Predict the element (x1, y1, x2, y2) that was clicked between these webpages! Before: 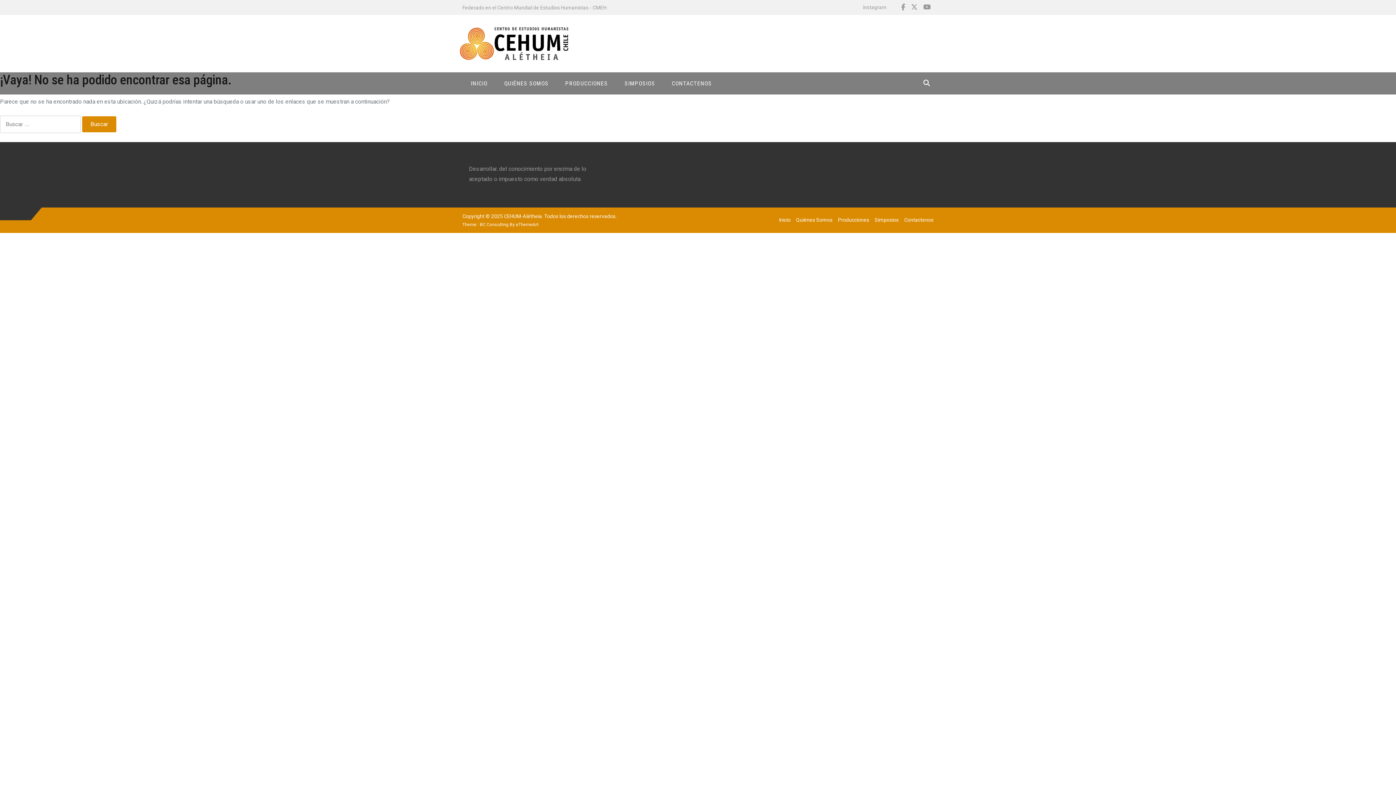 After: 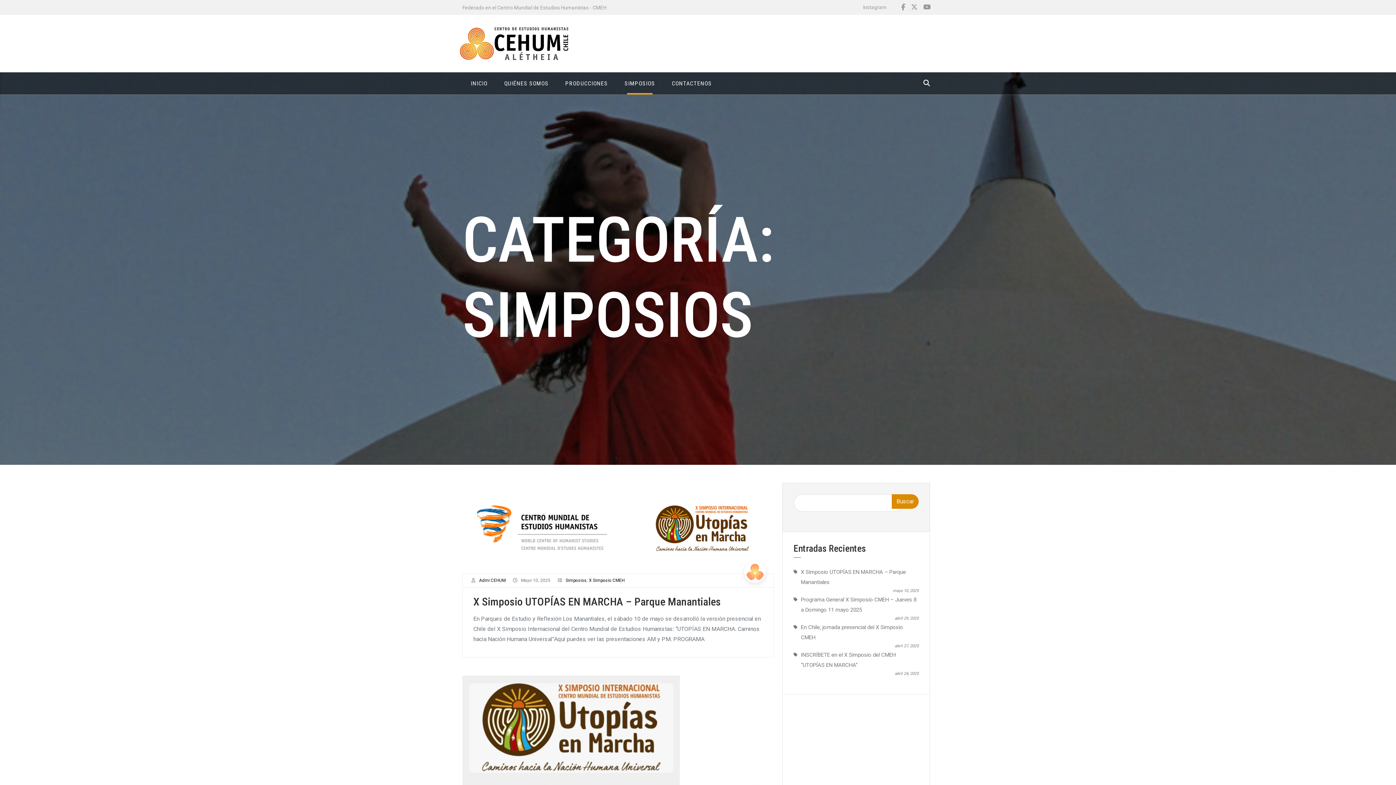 Action: label: SIMPOSIOS bbox: (619, 72, 660, 94)